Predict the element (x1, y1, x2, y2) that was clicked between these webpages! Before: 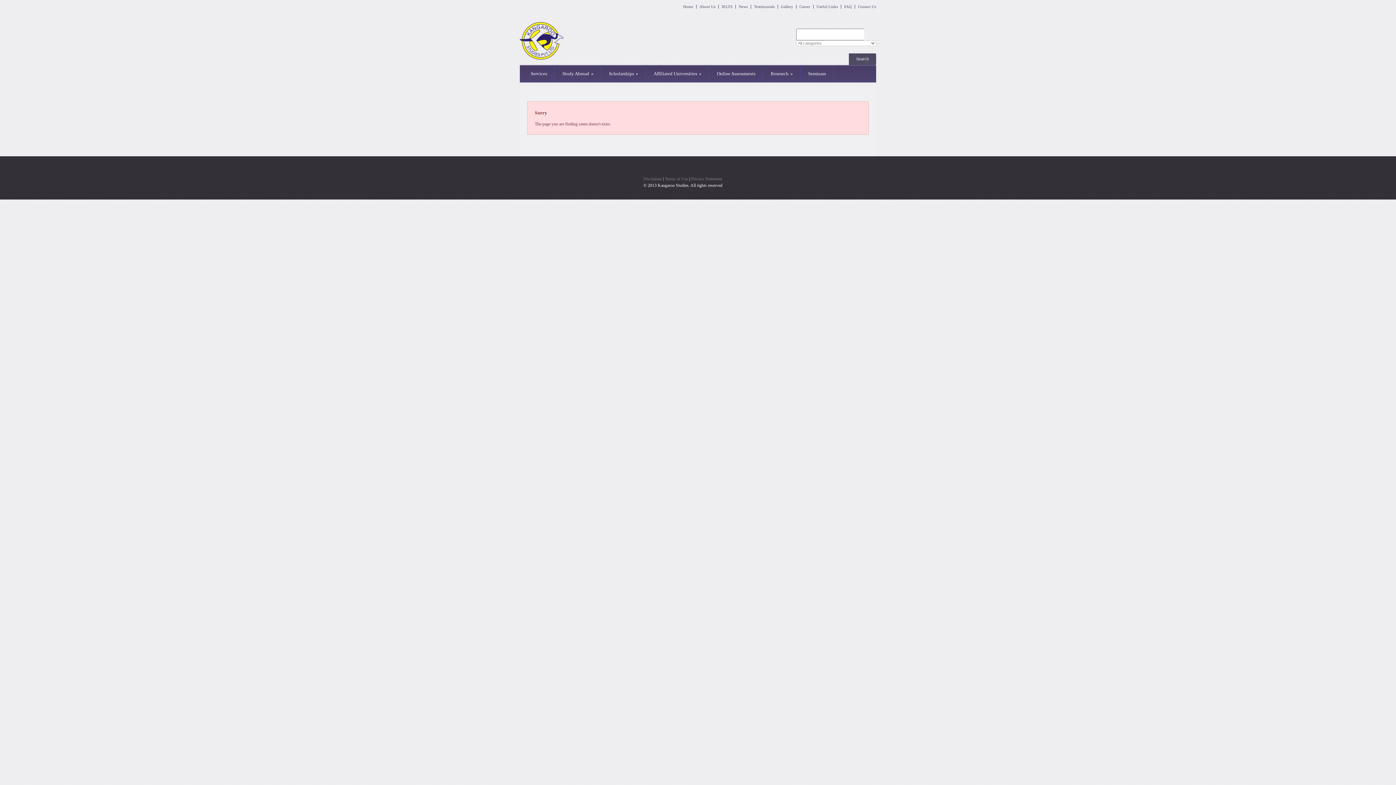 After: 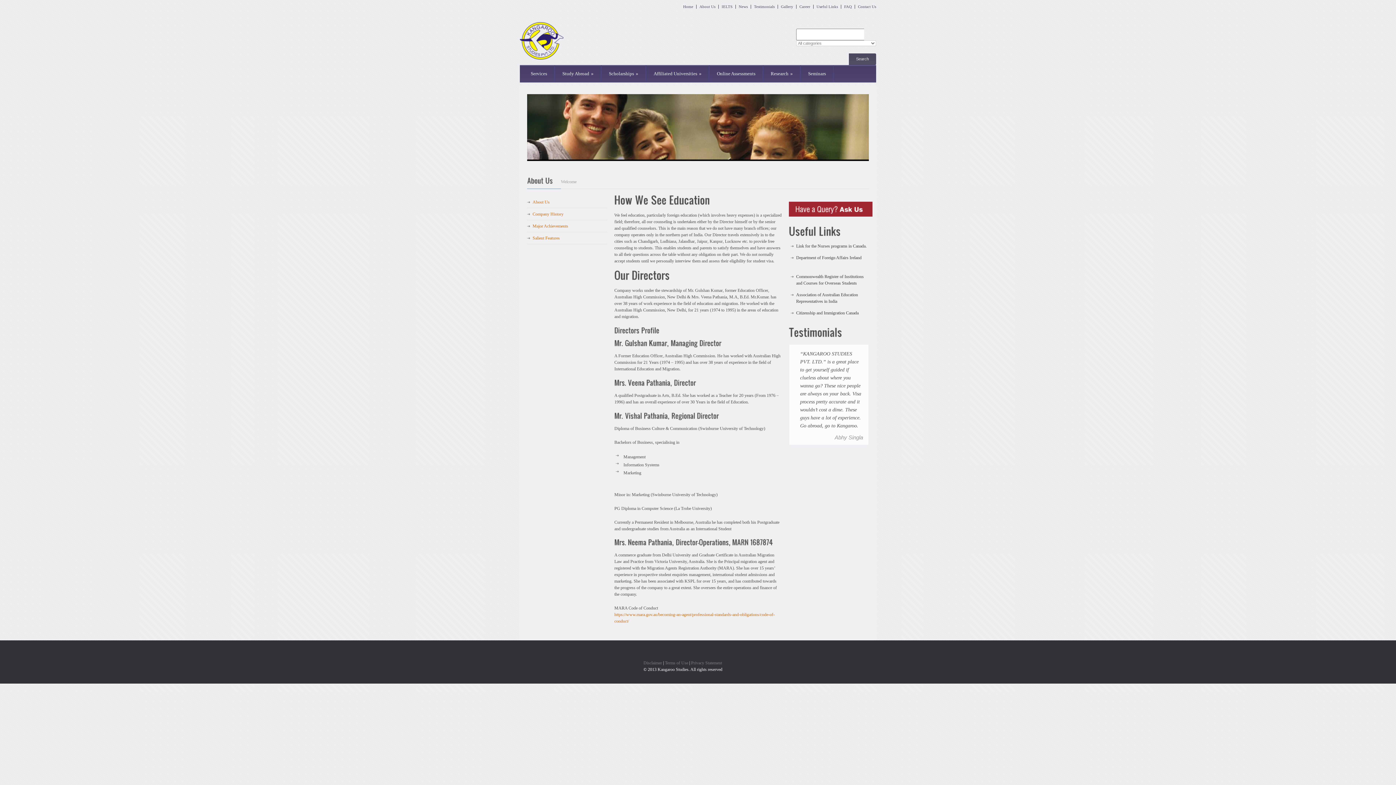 Action: bbox: (696, 4, 718, 8) label: About Us